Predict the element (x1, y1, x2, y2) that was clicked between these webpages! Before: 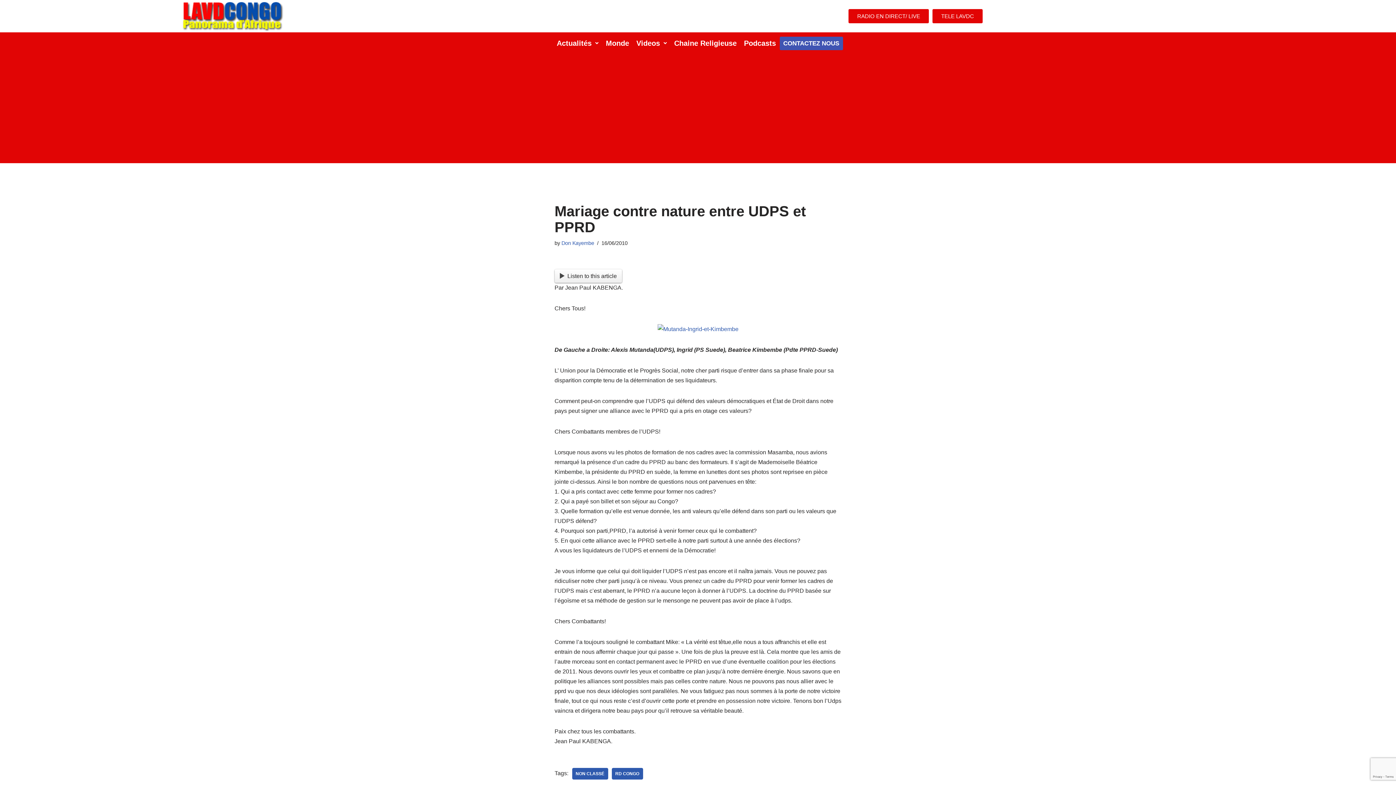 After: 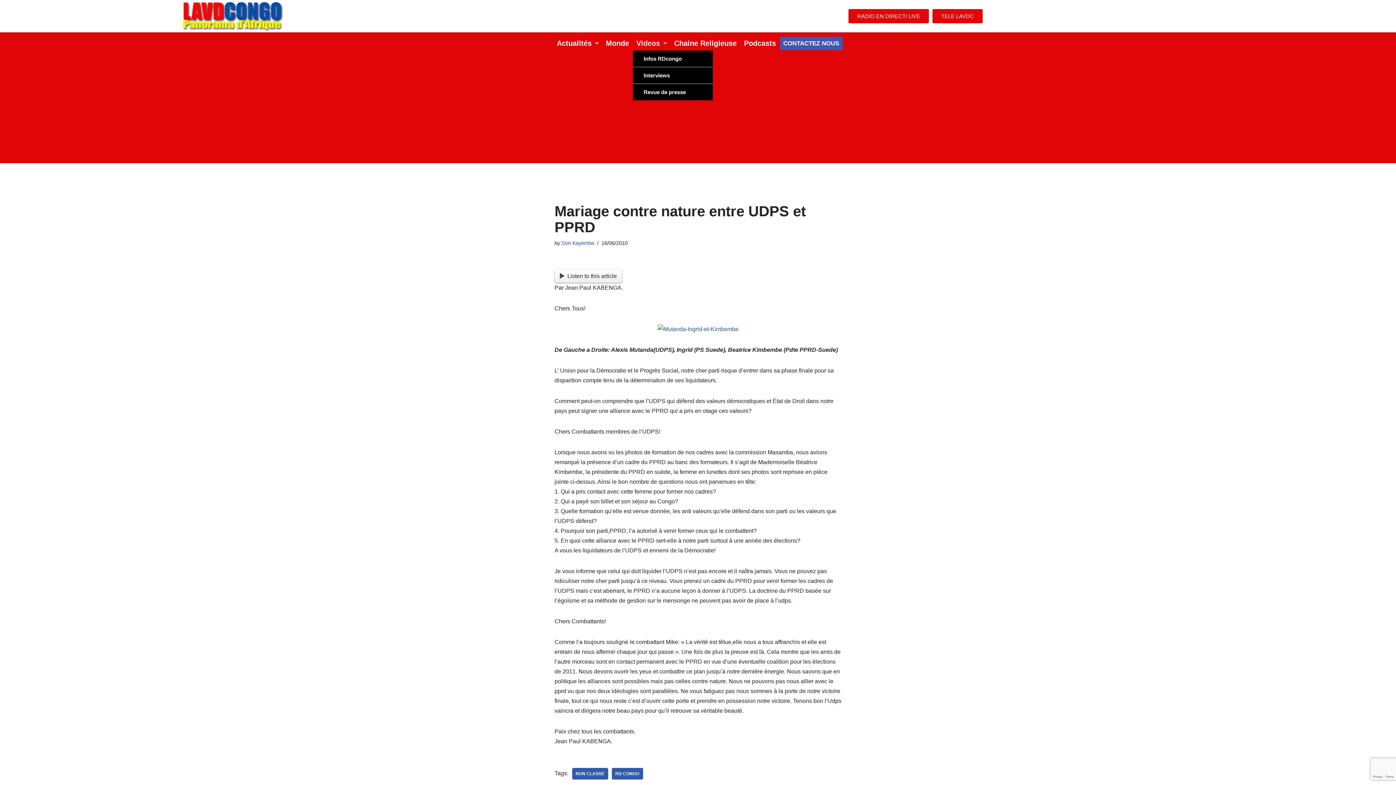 Action: bbox: (632, 36, 670, 50) label: Videos